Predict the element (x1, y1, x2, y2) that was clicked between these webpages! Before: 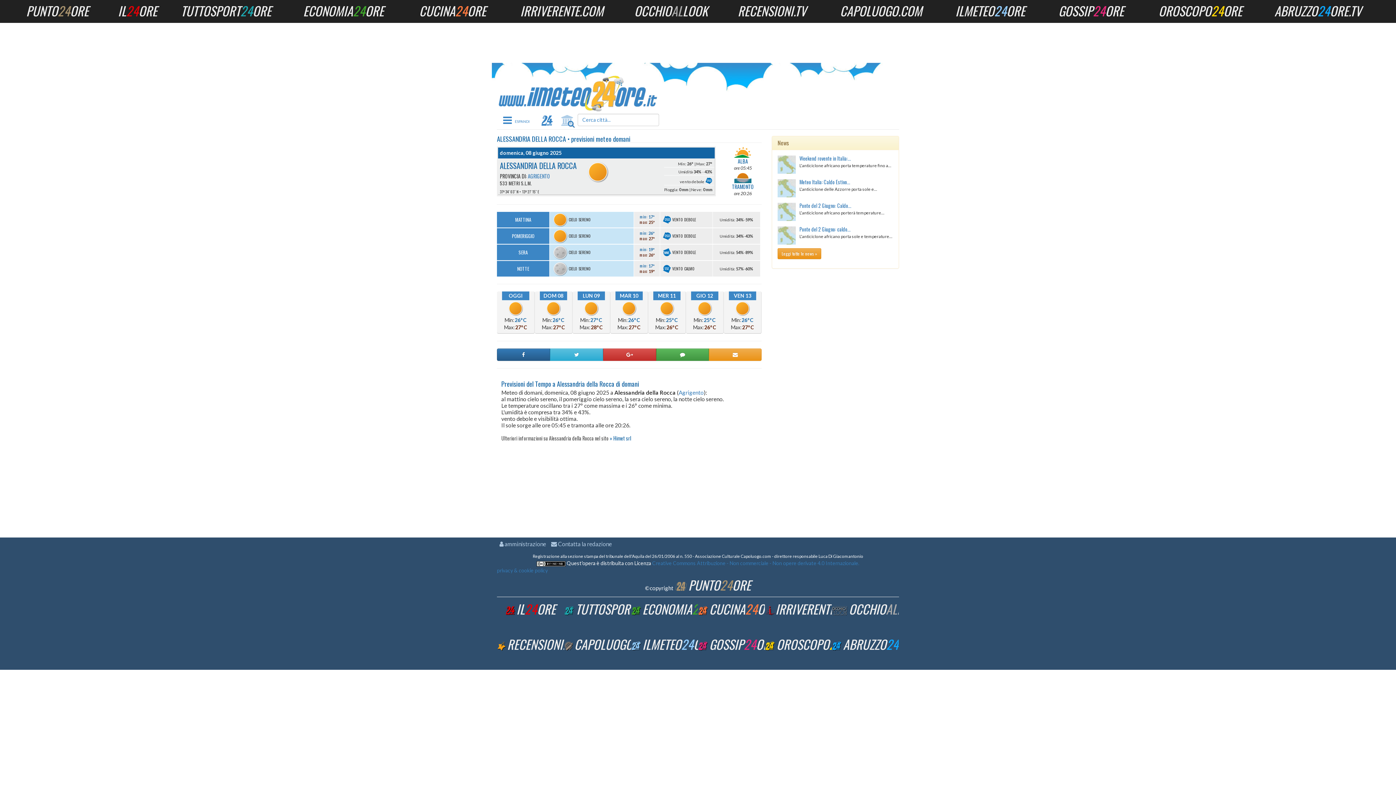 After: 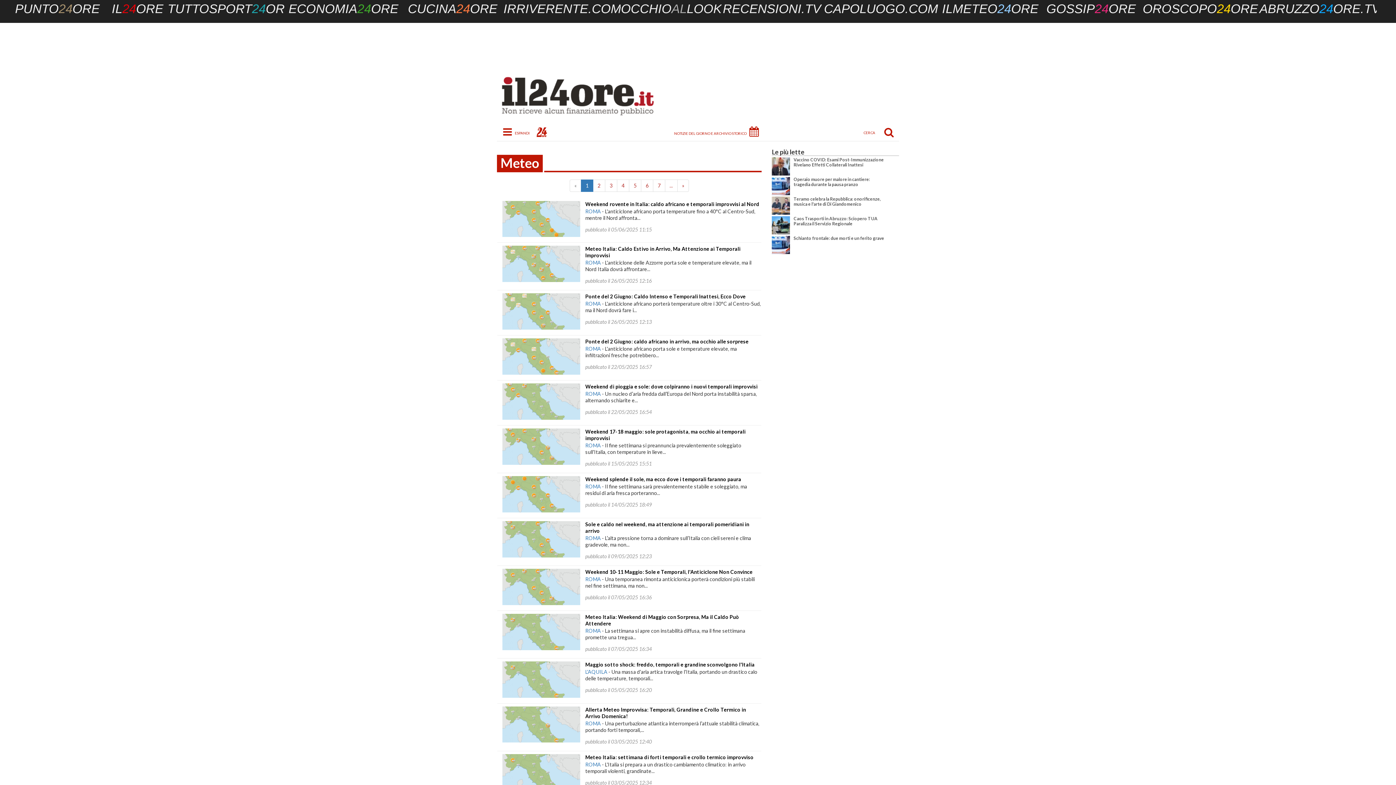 Action: bbox: (777, 248, 821, 259) label: Leggi tutte le news »